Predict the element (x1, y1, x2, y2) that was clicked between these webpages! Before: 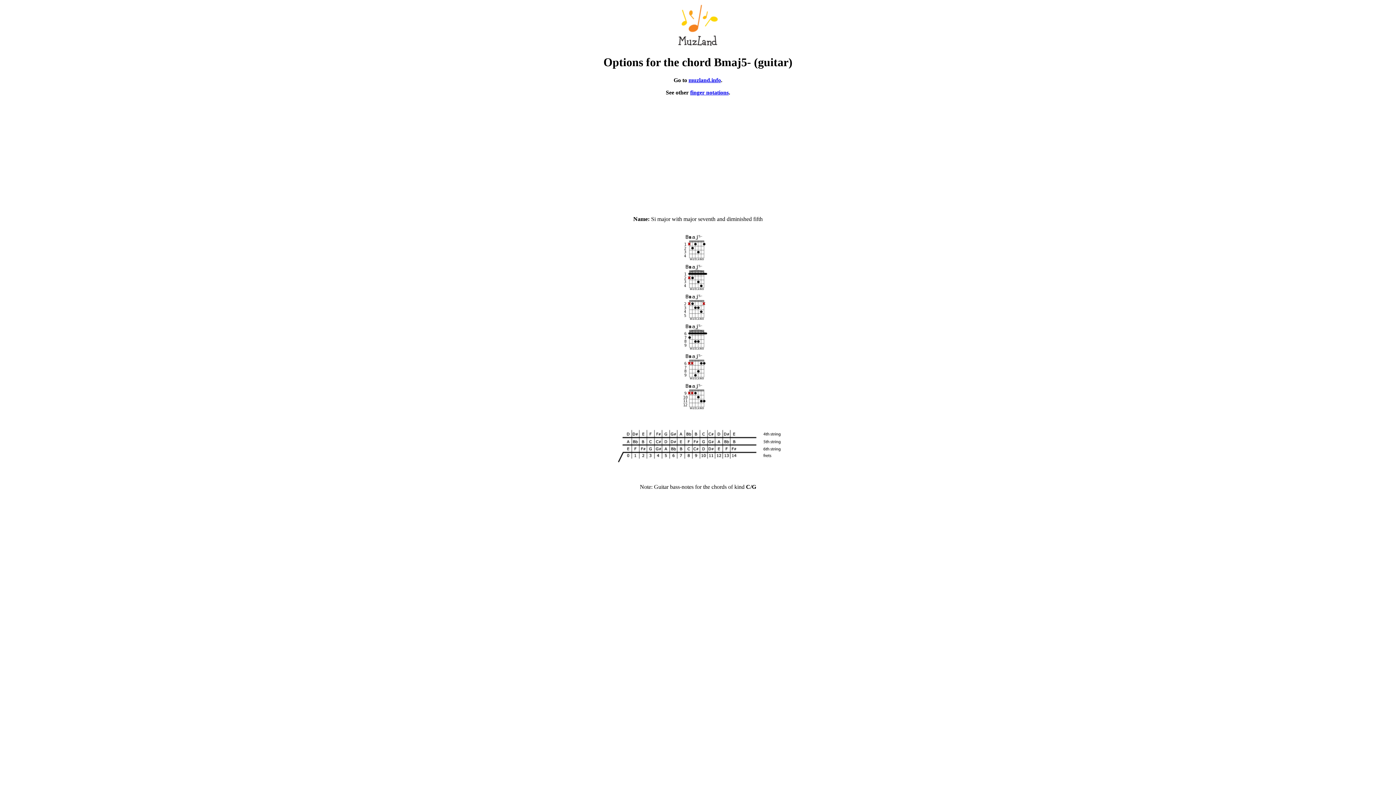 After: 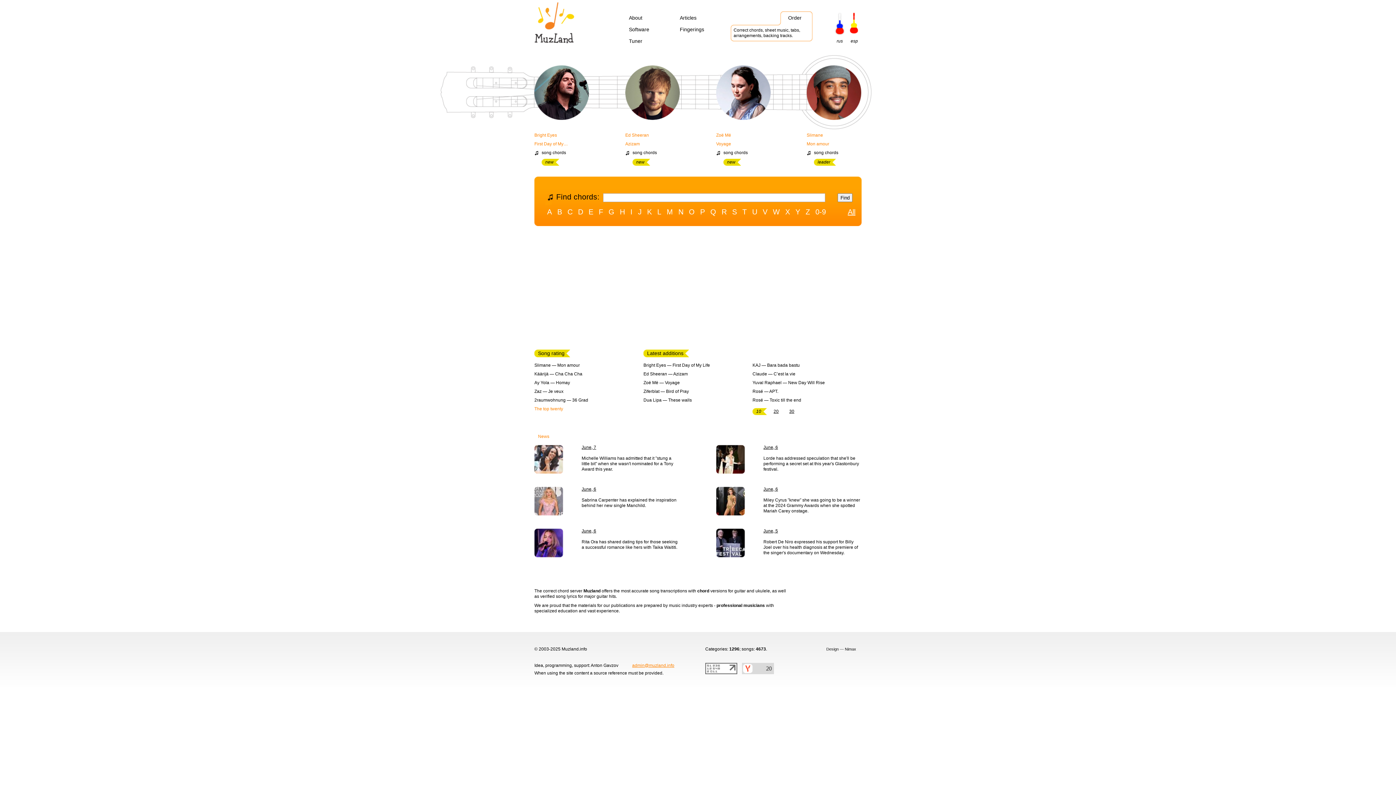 Action: bbox: (678, 41, 718, 47)